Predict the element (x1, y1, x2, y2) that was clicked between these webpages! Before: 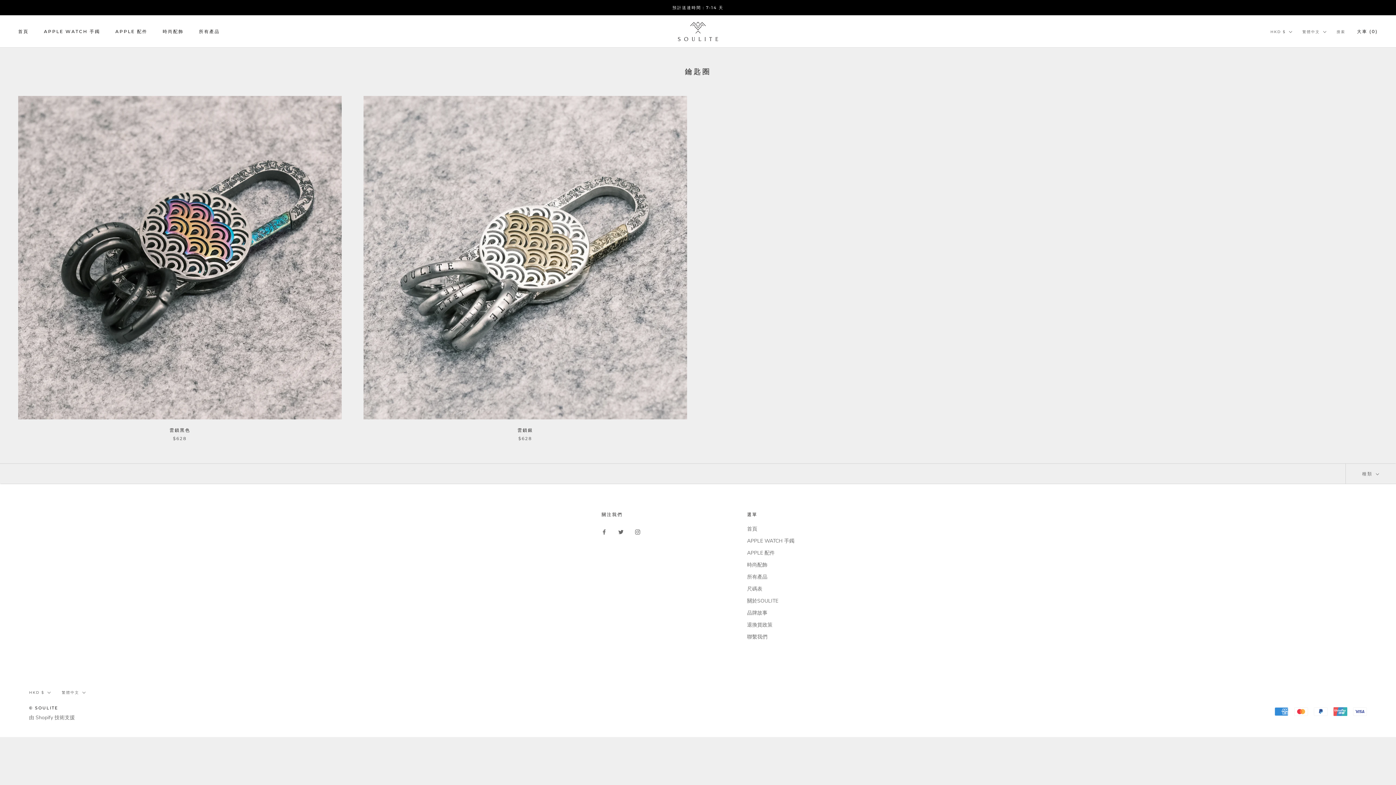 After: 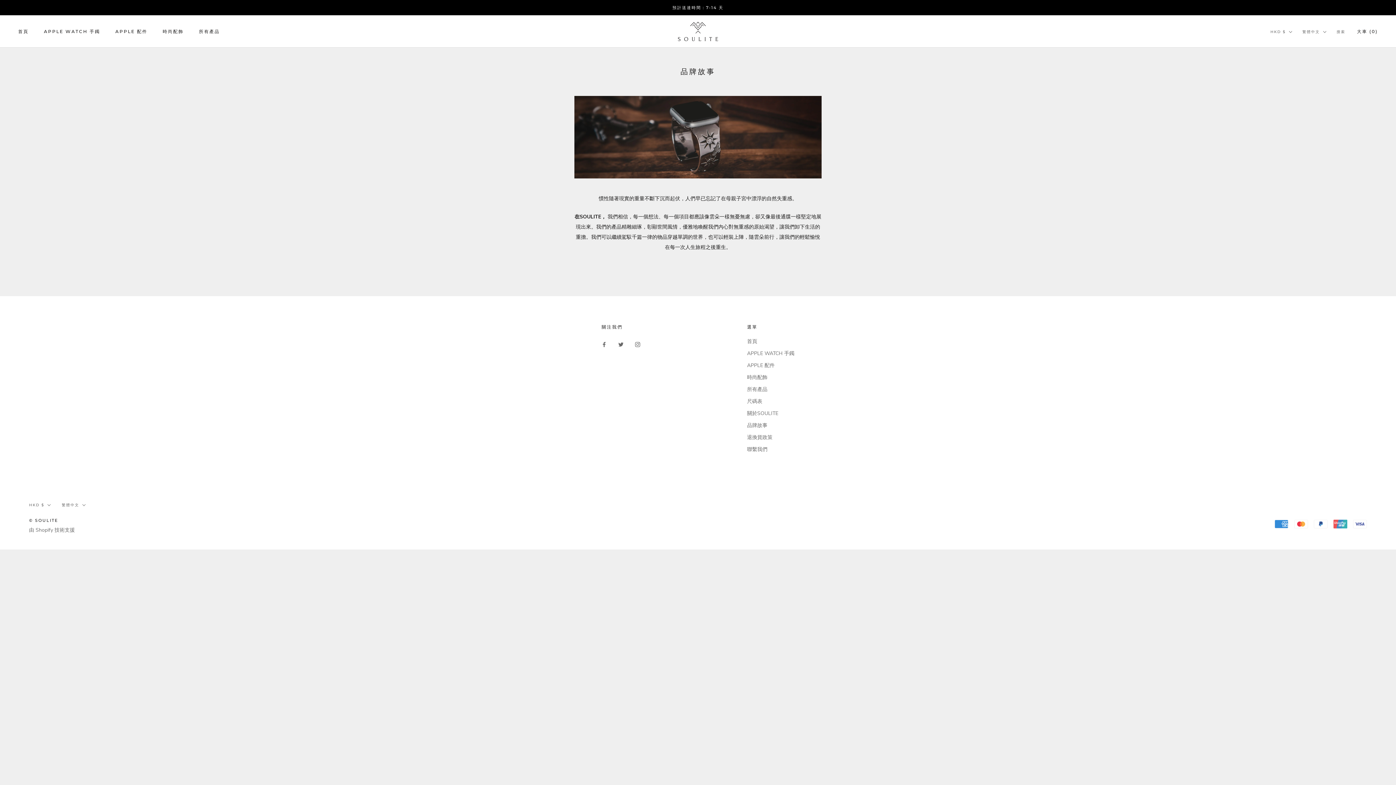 Action: bbox: (747, 609, 794, 617) label: 品牌故事